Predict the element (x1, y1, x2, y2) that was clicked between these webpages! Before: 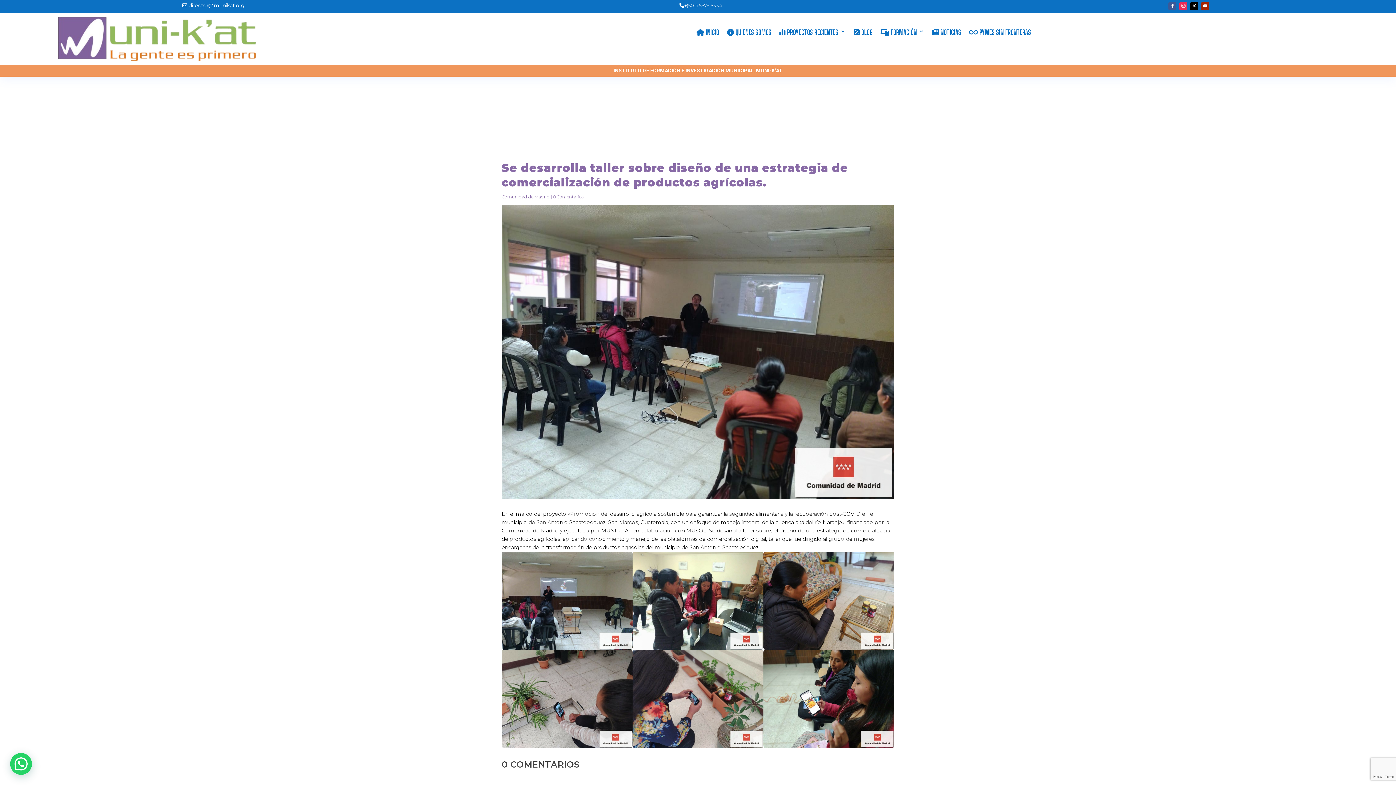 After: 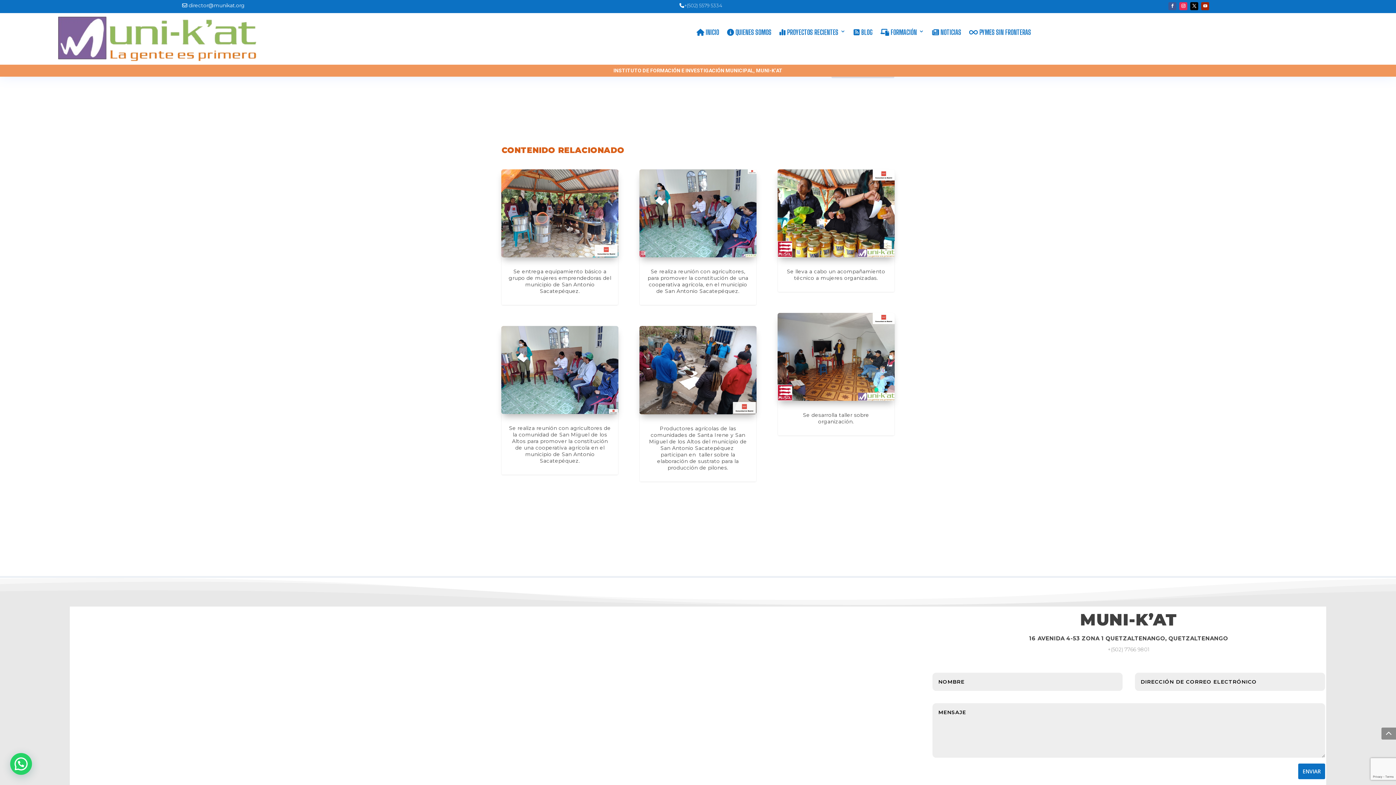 Action: bbox: (553, 194, 583, 199) label: 0 Comentarios